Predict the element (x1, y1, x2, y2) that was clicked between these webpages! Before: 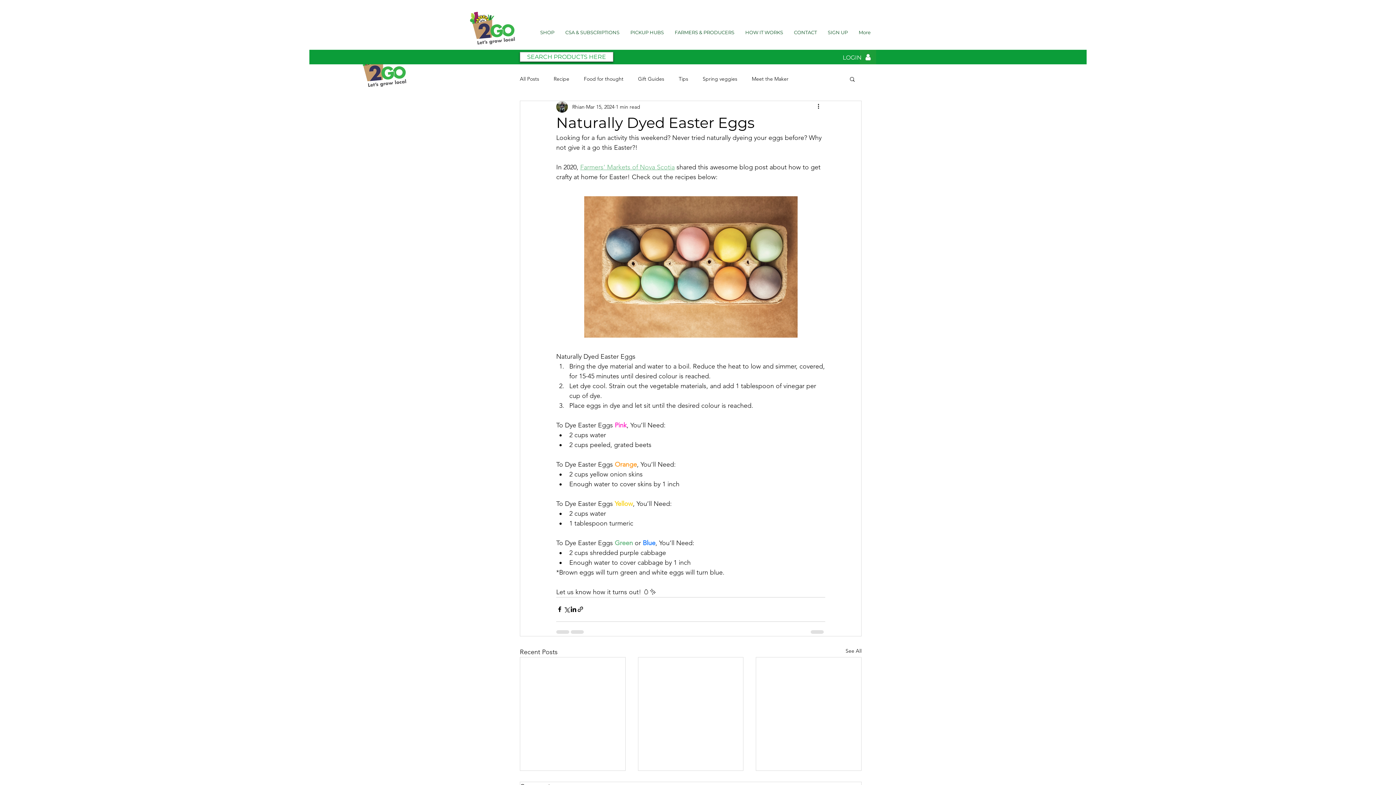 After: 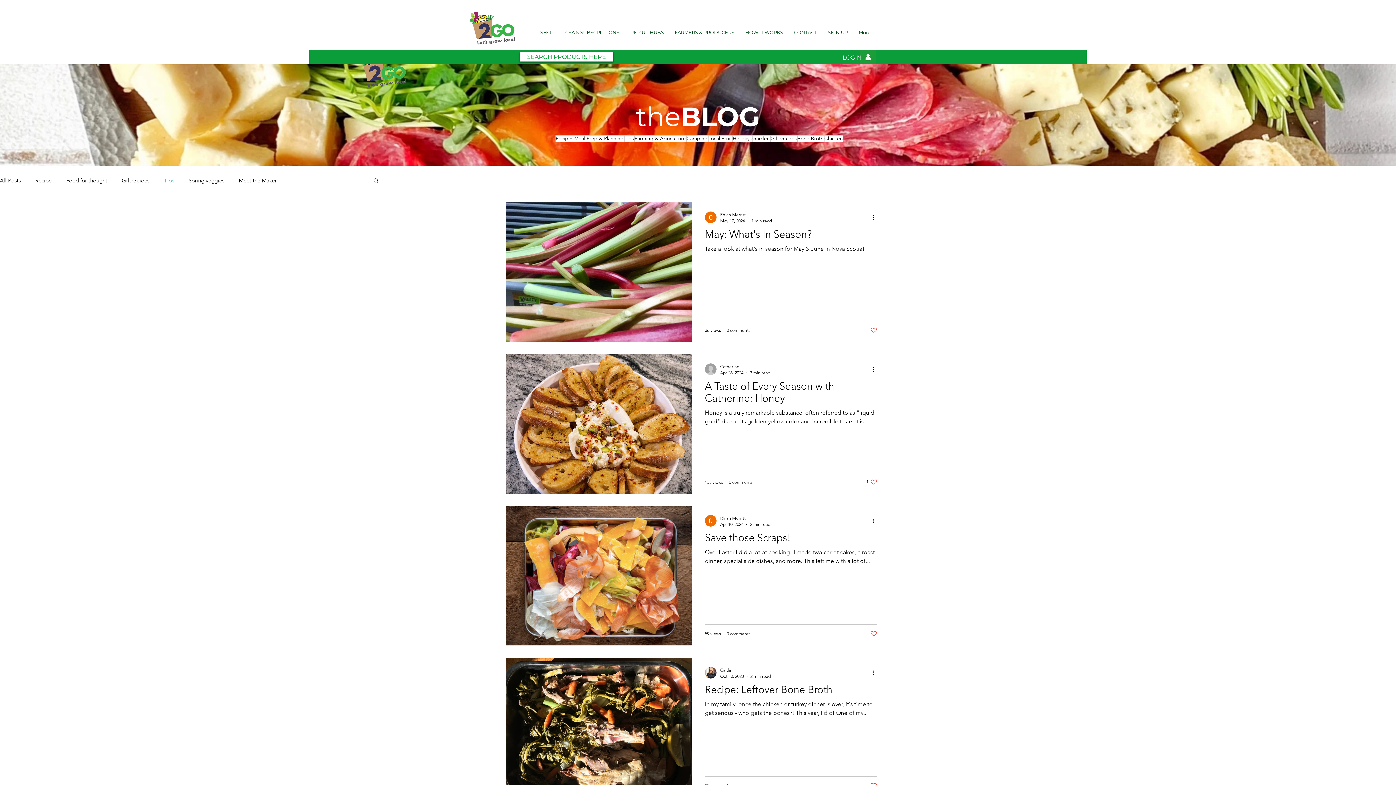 Action: label: Tips bbox: (678, 75, 688, 82)